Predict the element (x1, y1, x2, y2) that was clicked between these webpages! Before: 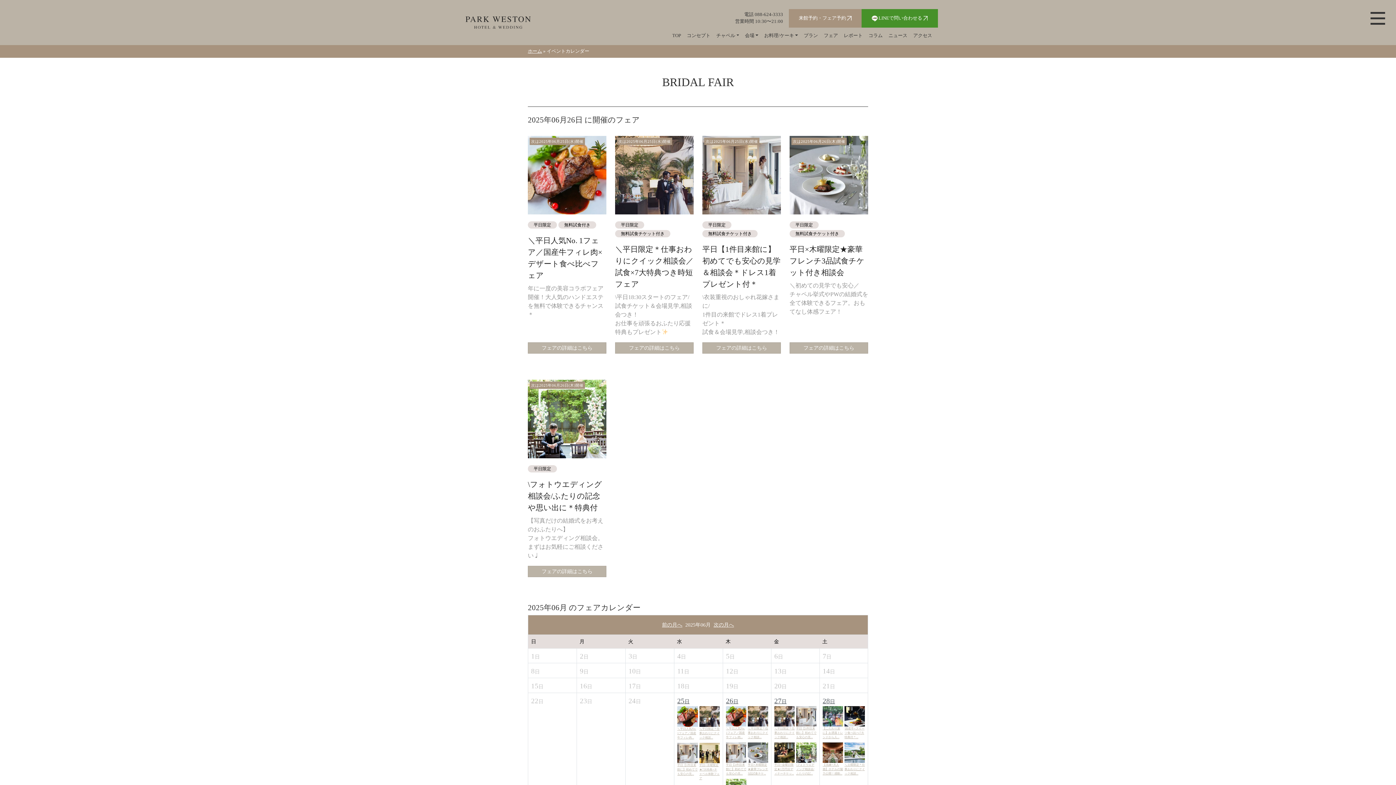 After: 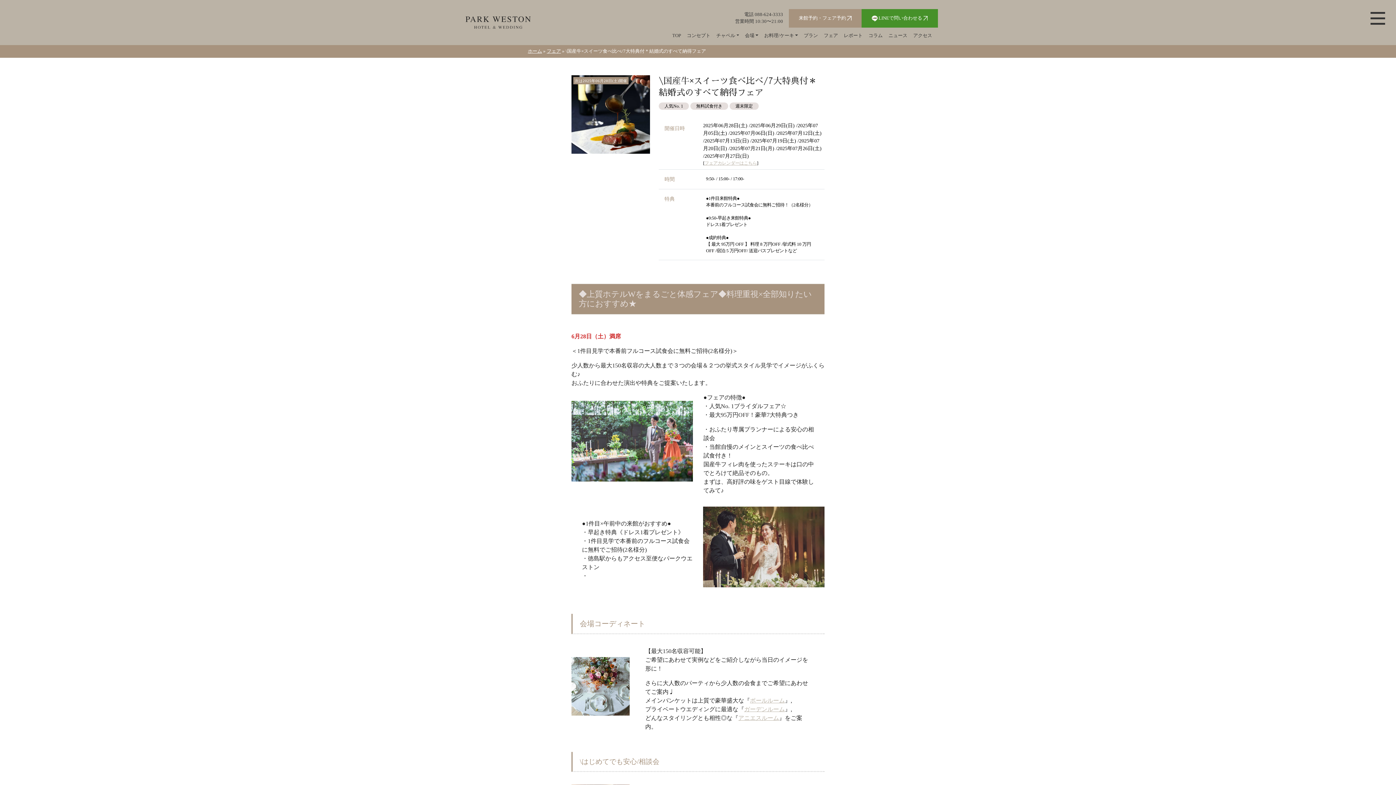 Action: label: \国産牛×スイーツ食べ比べ/7大特典付＊... bbox: (844, 714, 865, 740)